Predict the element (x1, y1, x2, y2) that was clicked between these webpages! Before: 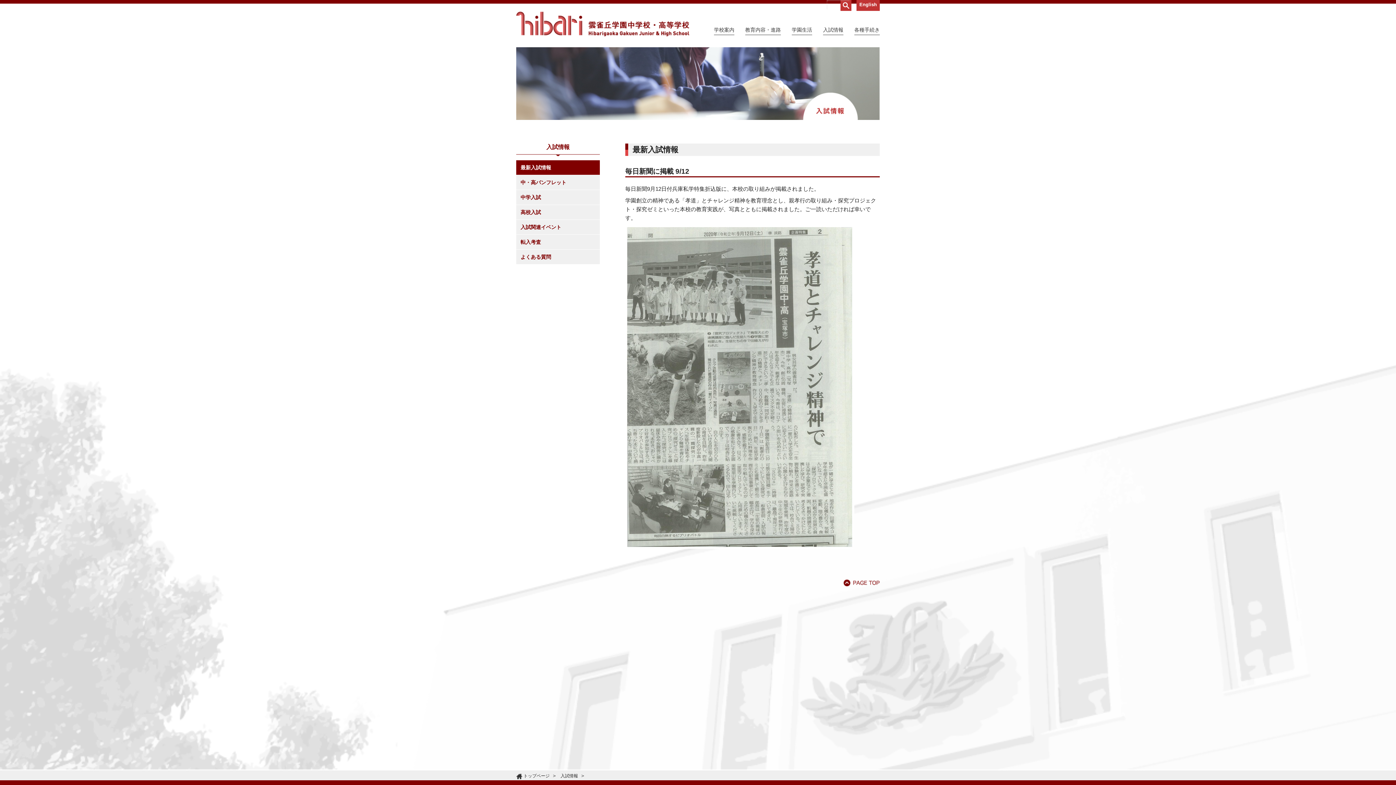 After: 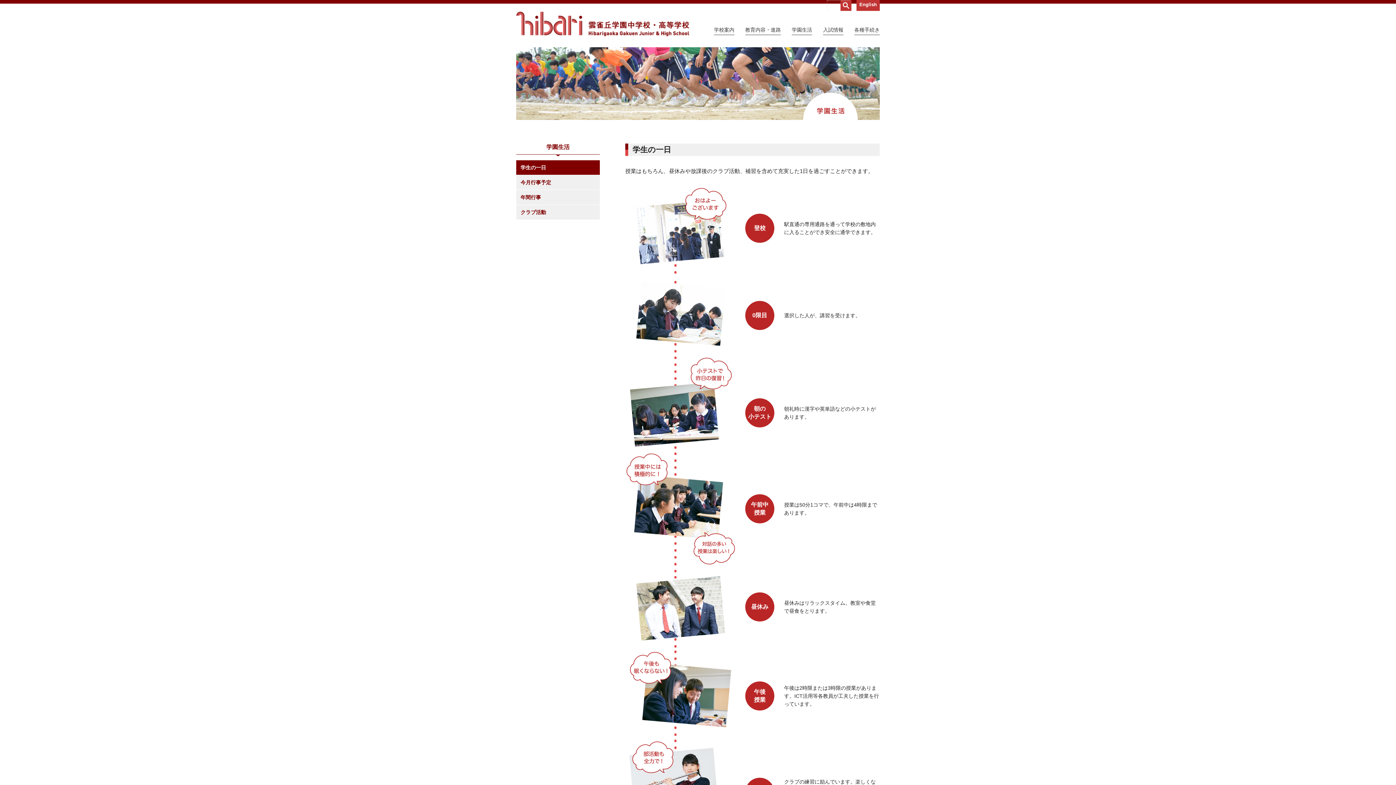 Action: label: 学園生活 bbox: (792, 27, 812, 32)